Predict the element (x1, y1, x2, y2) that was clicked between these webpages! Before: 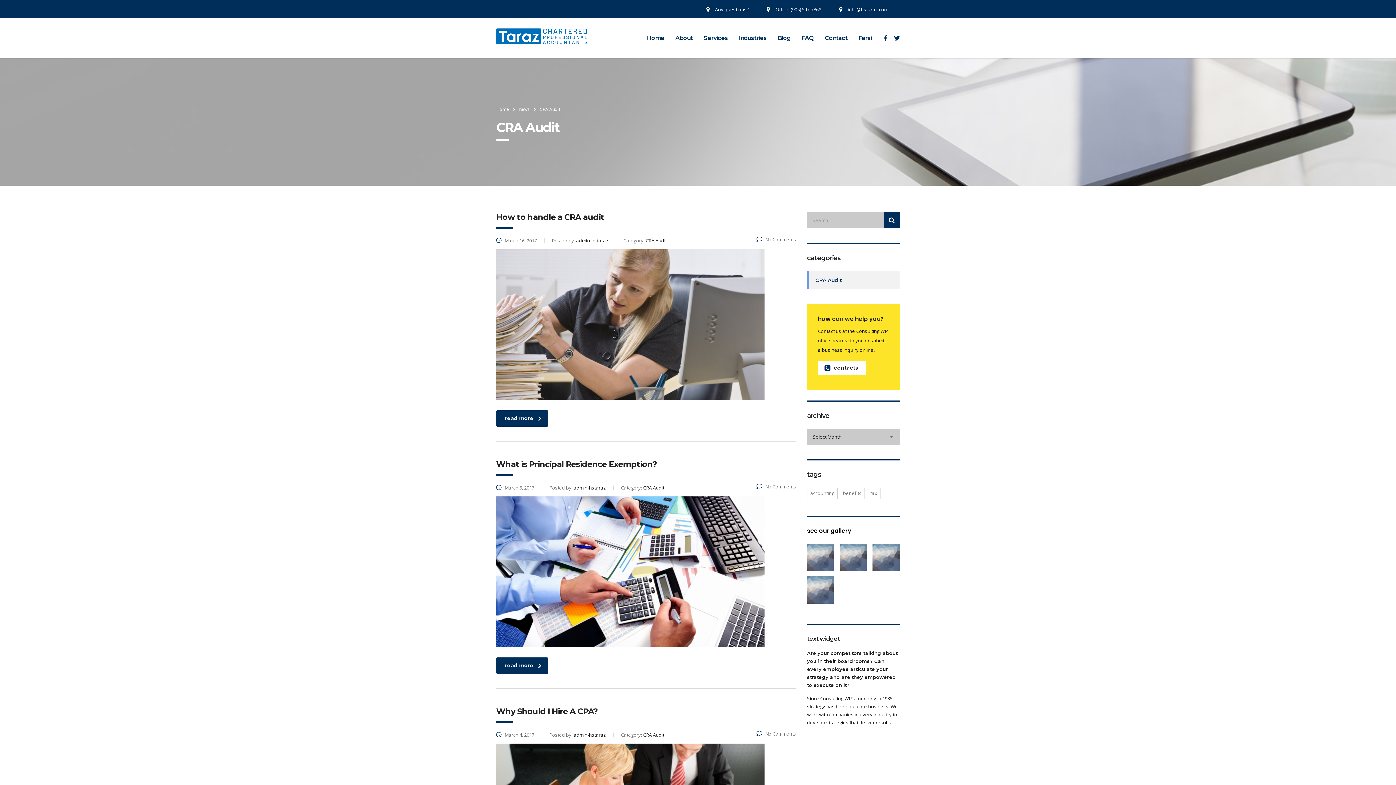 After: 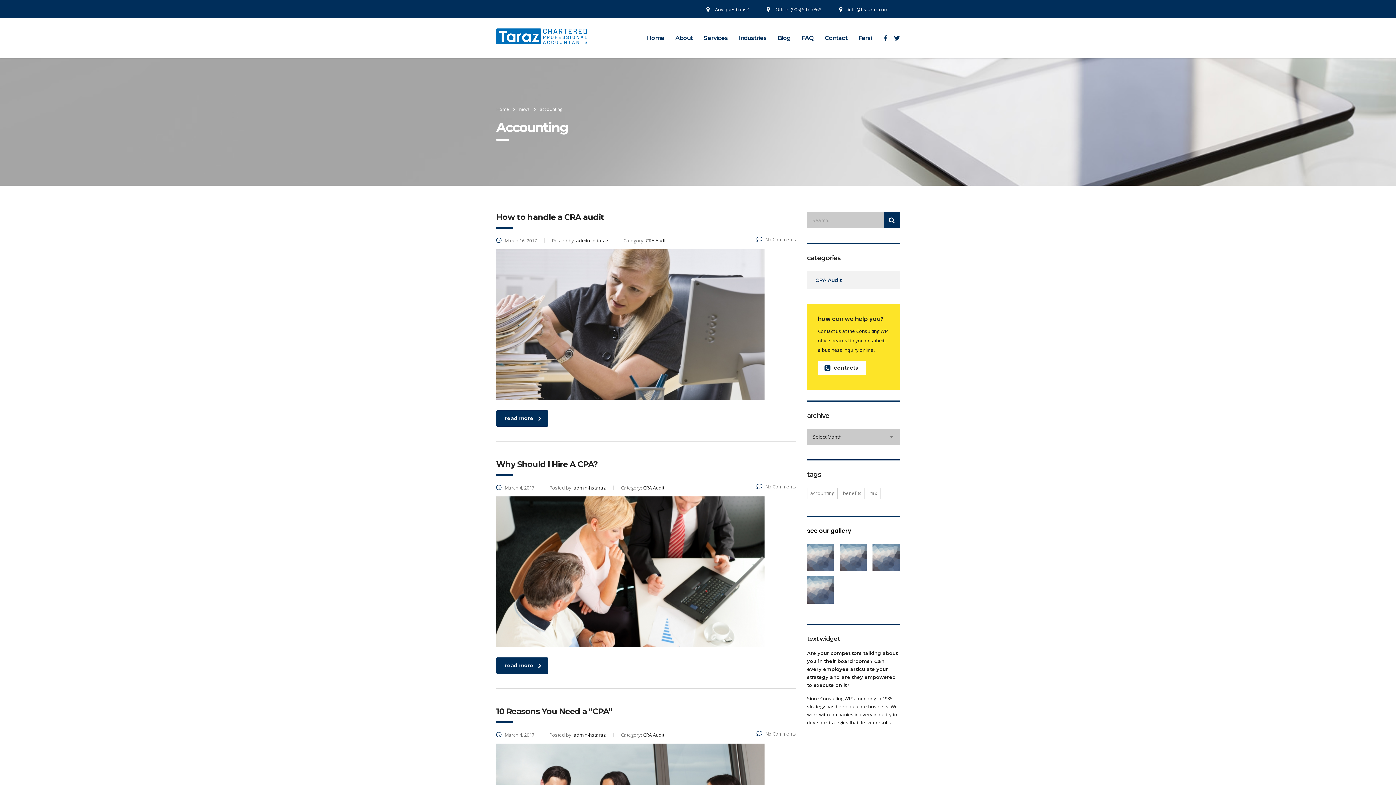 Action: bbox: (807, 488, 837, 499) label: accounting (3 items)